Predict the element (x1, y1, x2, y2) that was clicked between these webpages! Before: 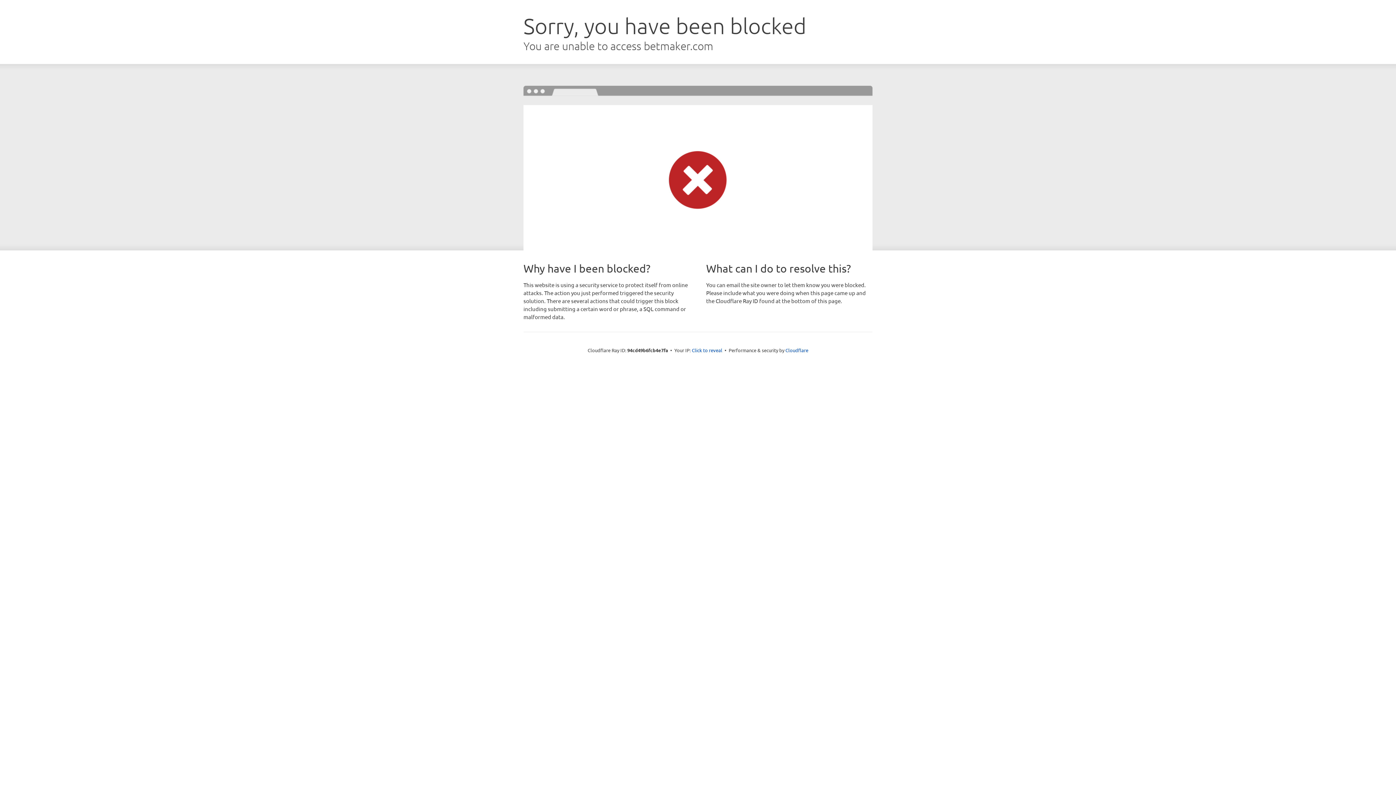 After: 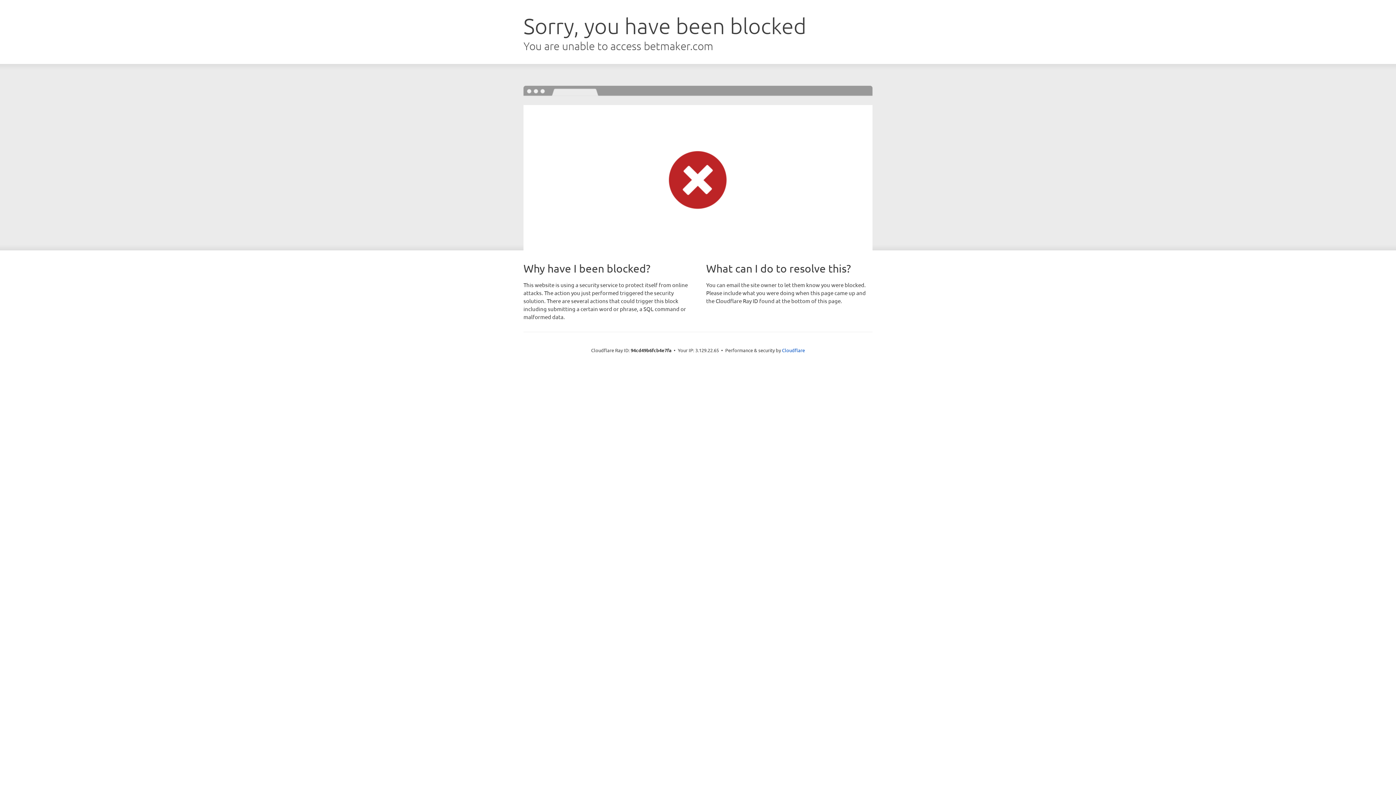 Action: label: Click to reveal bbox: (692, 346, 722, 353)